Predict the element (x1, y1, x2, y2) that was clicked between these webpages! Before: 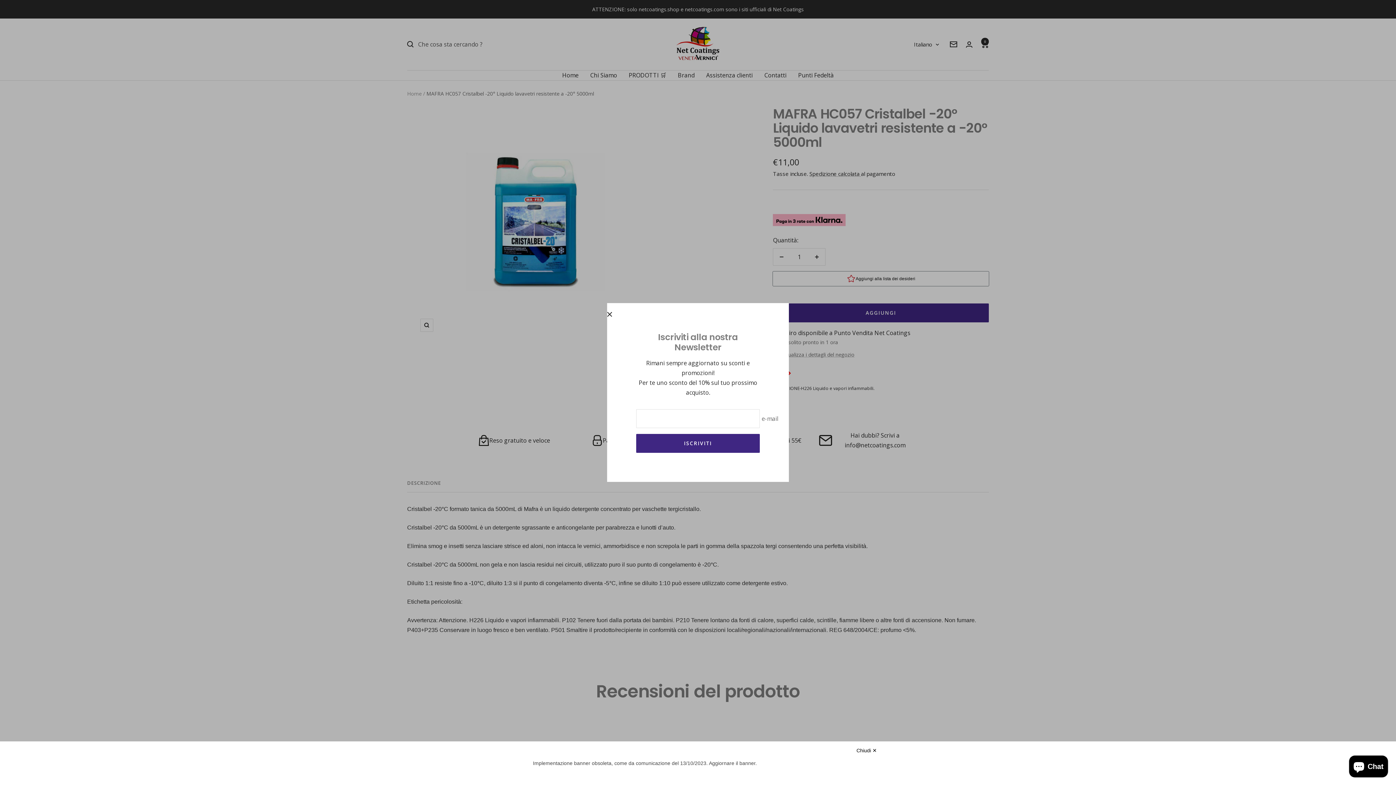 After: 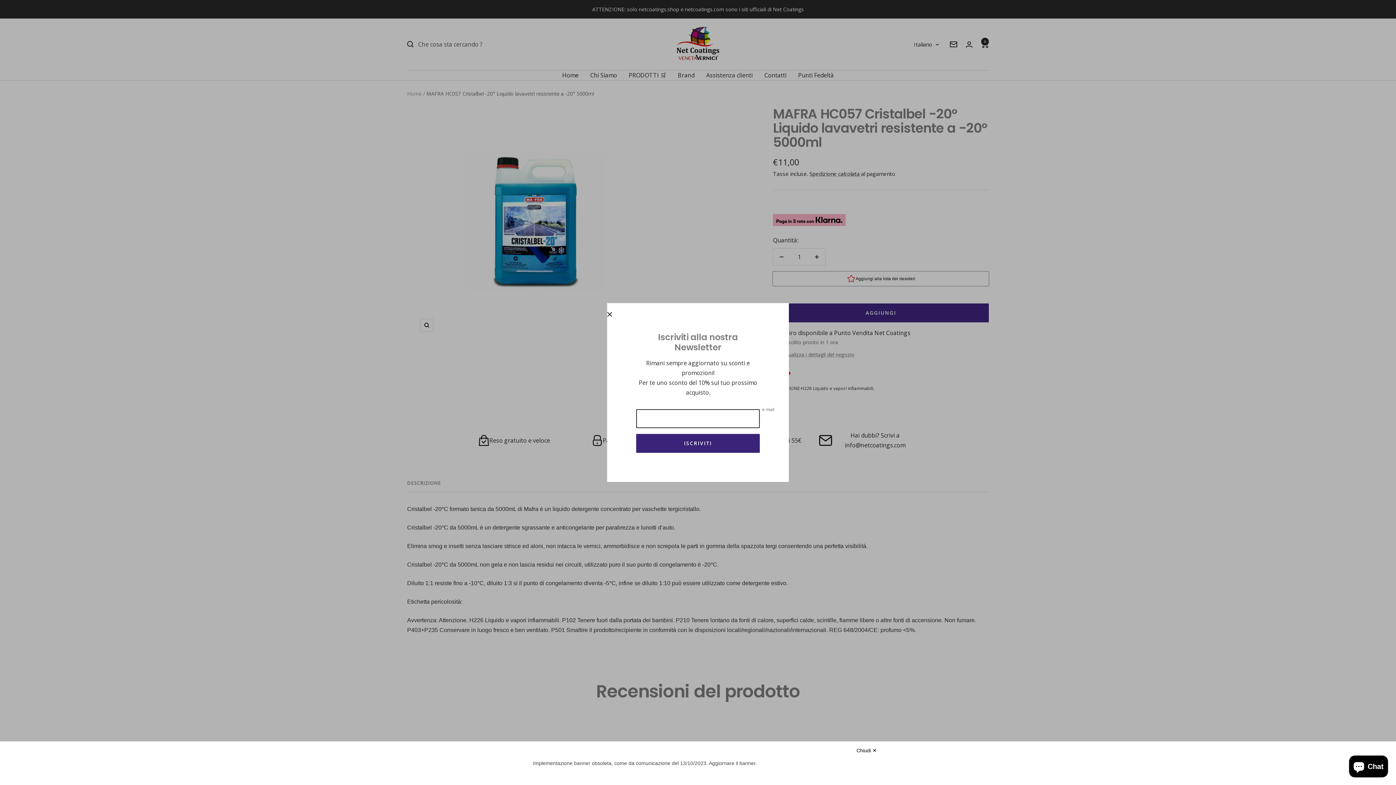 Action: bbox: (637, 433, 758, 451) label: ISCRIVITI